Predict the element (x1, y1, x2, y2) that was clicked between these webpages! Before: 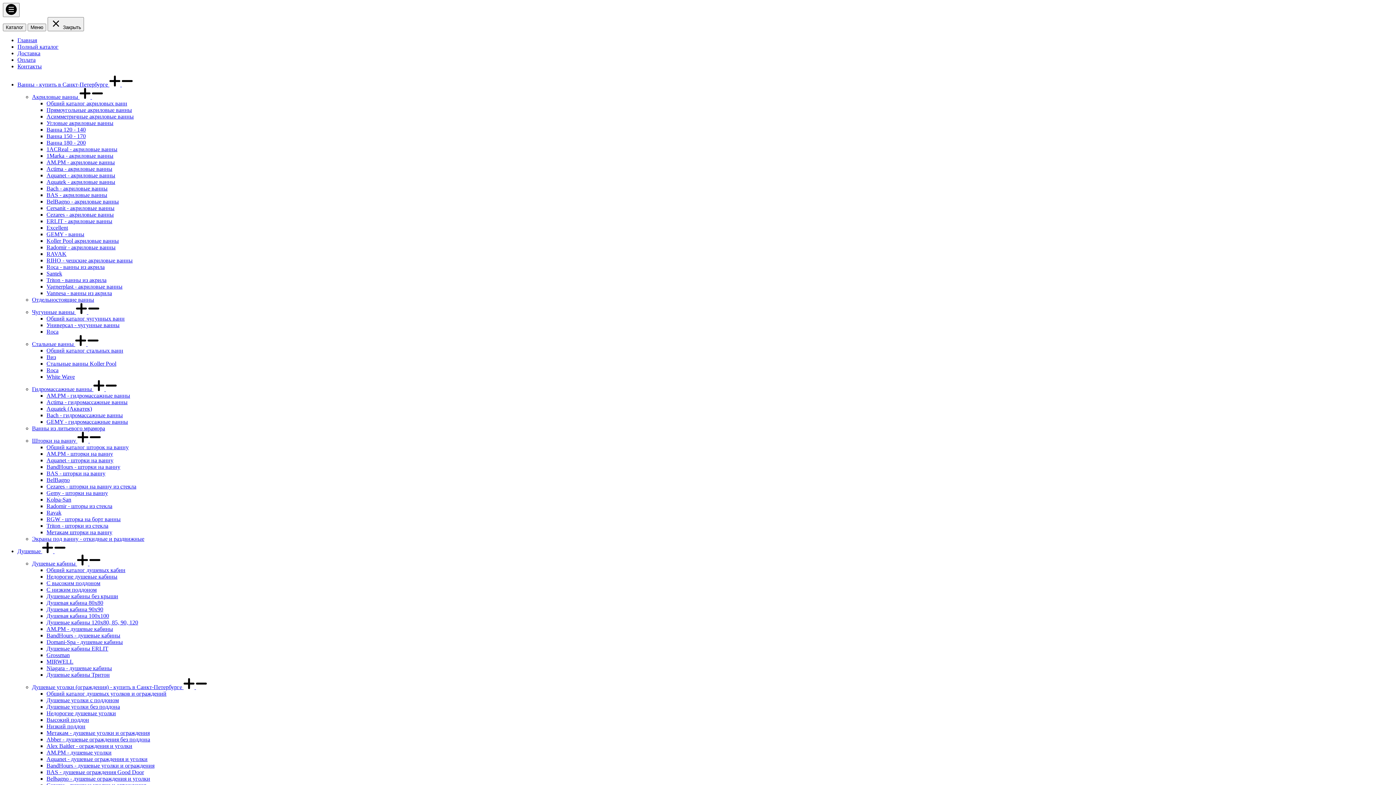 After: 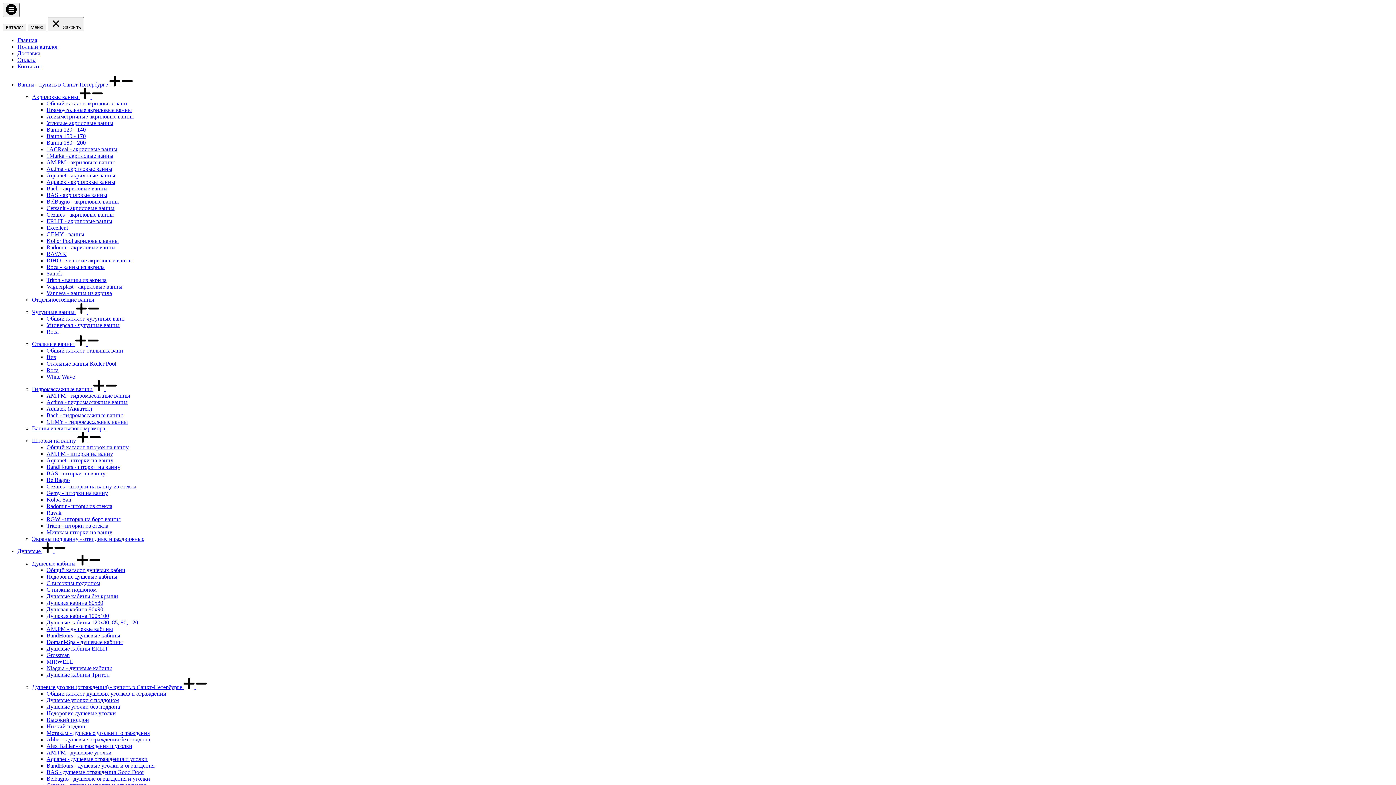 Action: label: RGW - шторка на борт ванны bbox: (46, 516, 120, 522)